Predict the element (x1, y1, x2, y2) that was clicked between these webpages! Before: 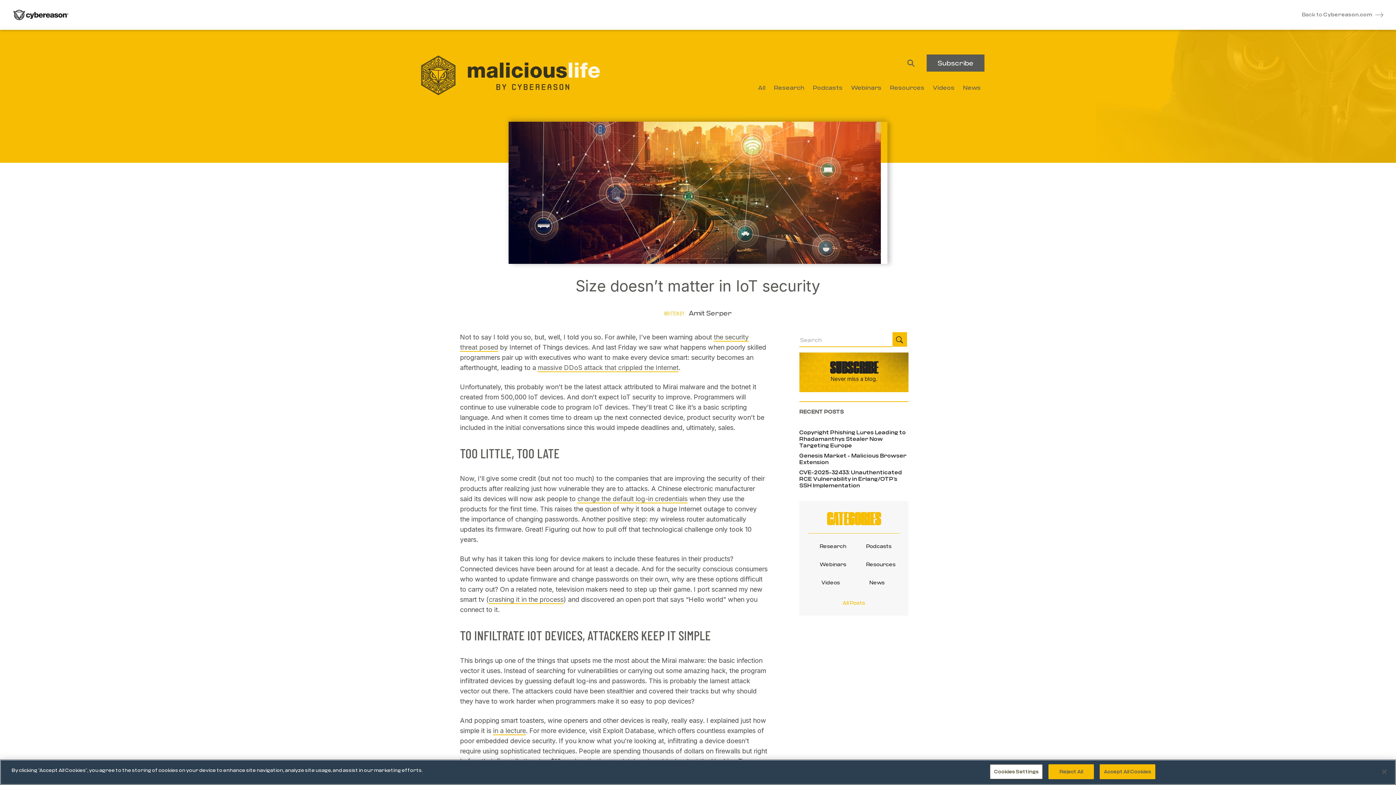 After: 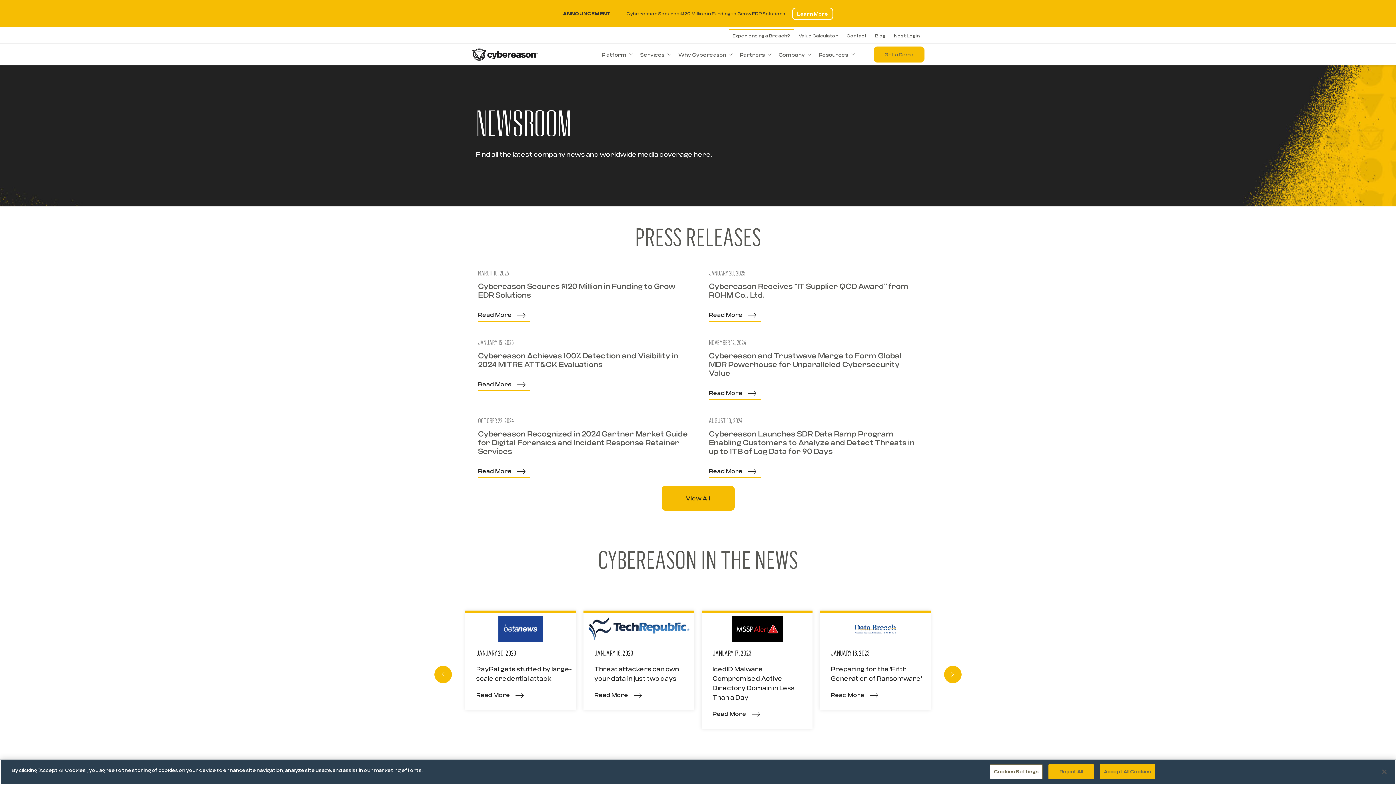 Action: bbox: (963, 83, 981, 92) label: News